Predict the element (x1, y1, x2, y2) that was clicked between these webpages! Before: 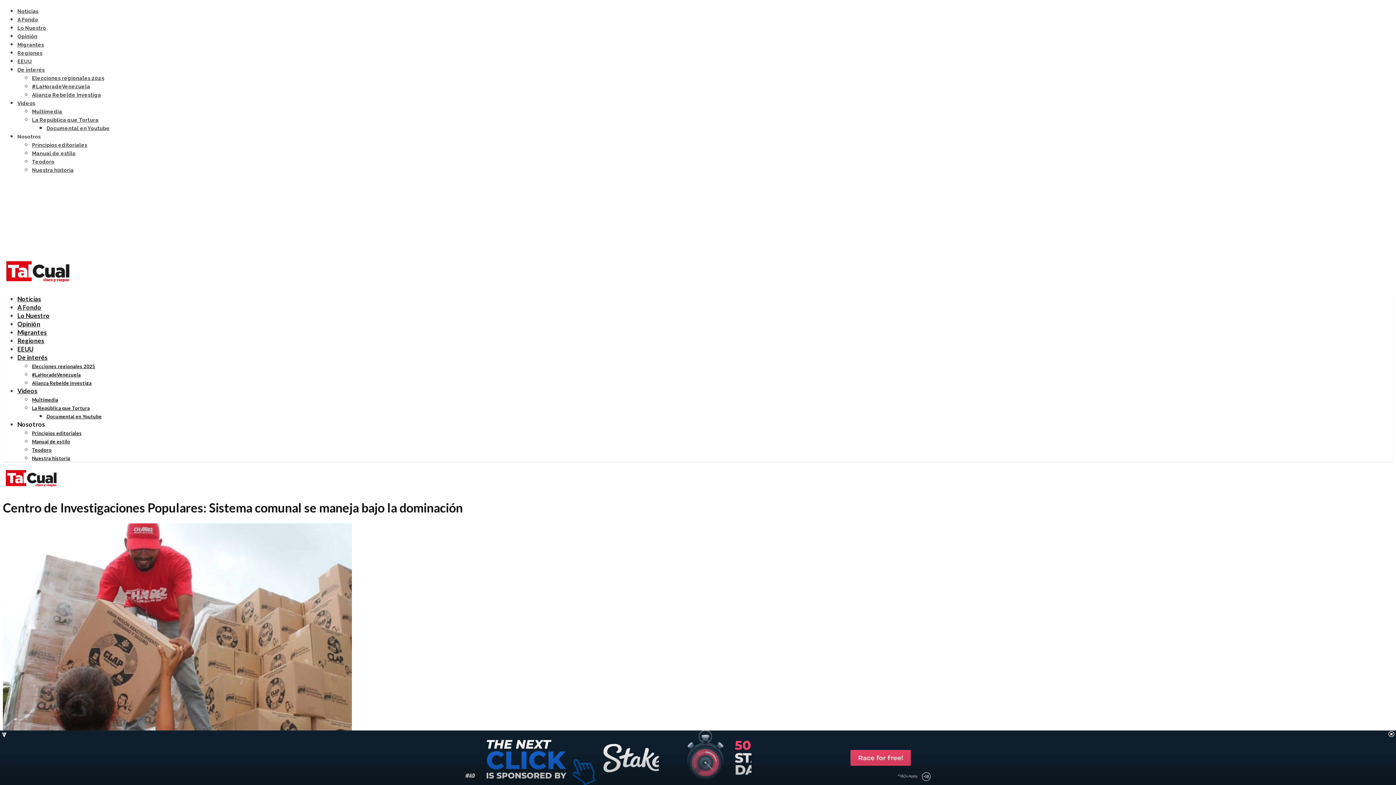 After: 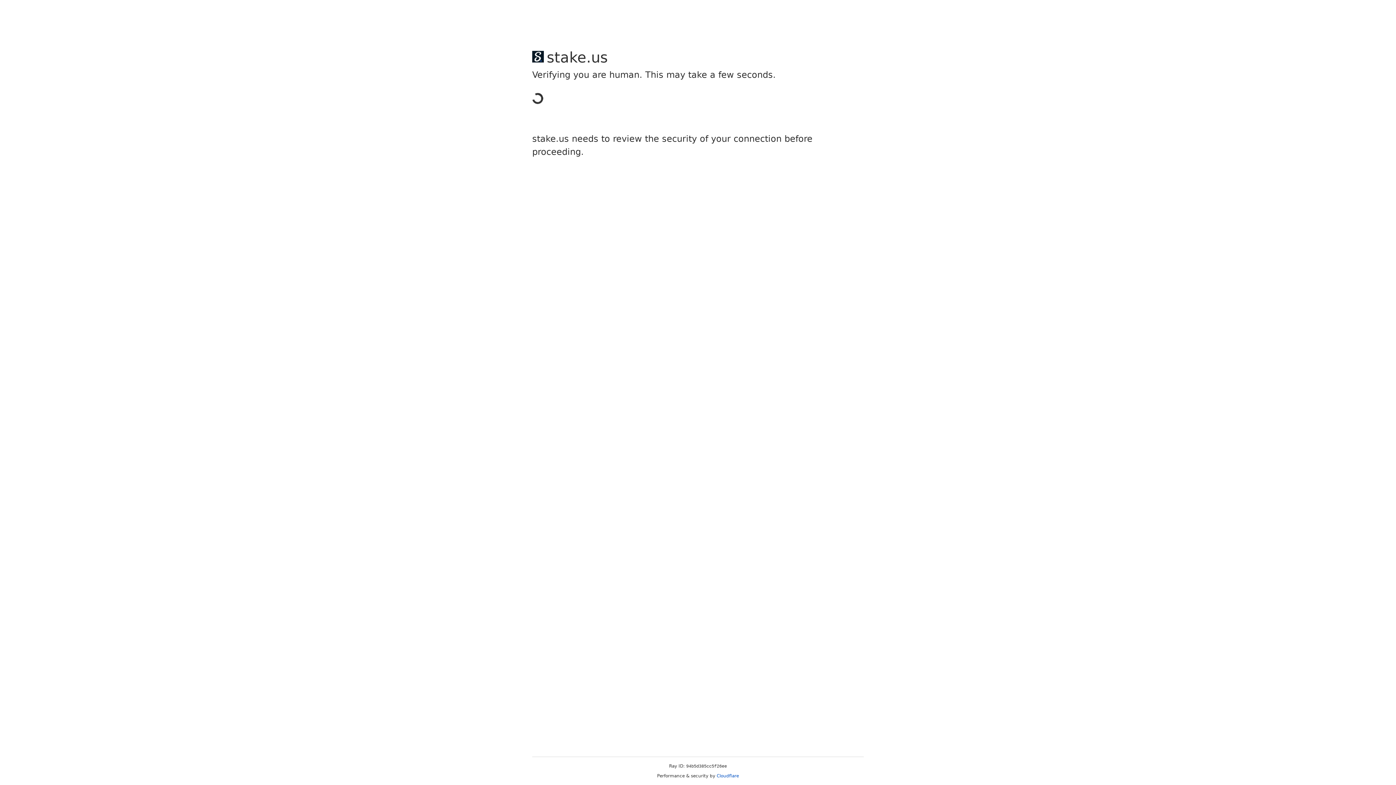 Action: bbox: (32, 371, 80, 377) label: #LaHoradeVenezuela